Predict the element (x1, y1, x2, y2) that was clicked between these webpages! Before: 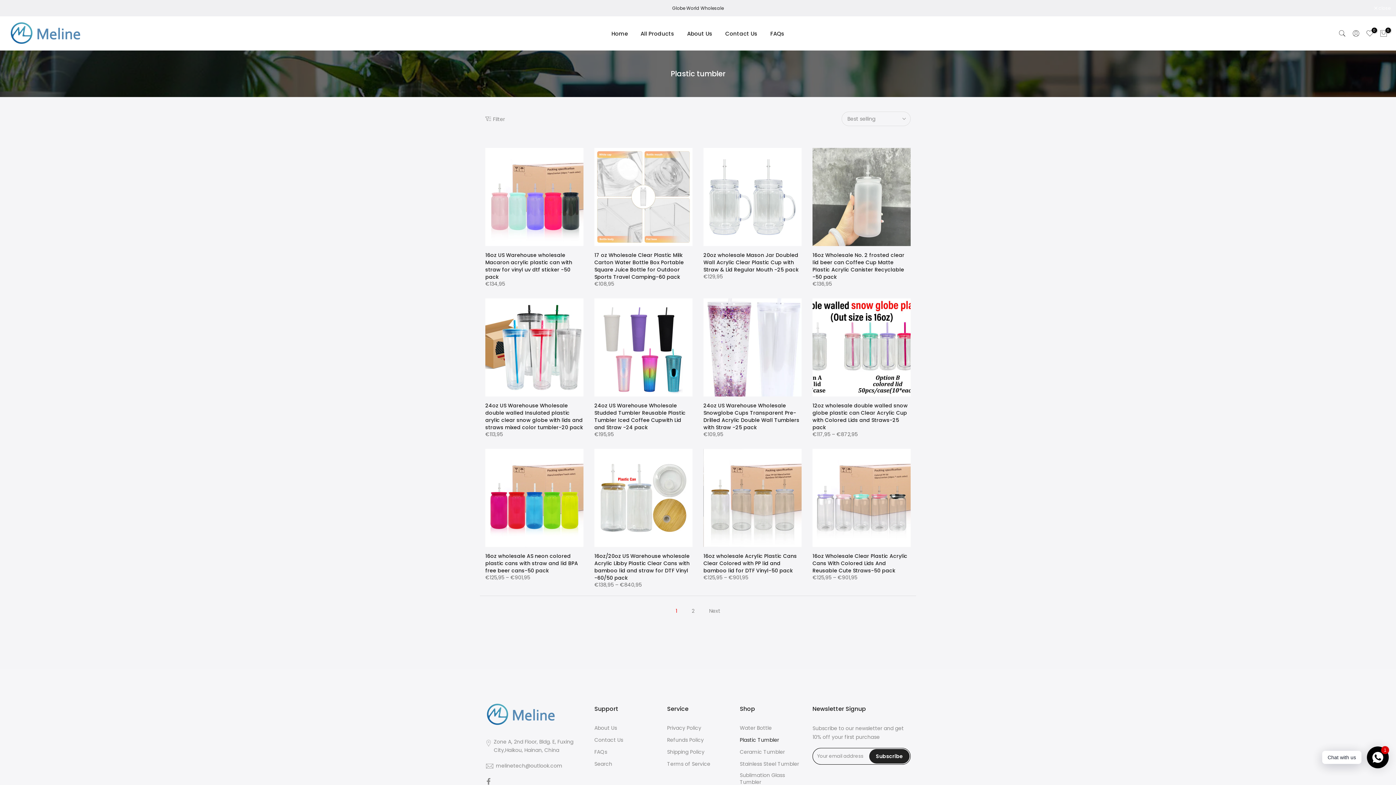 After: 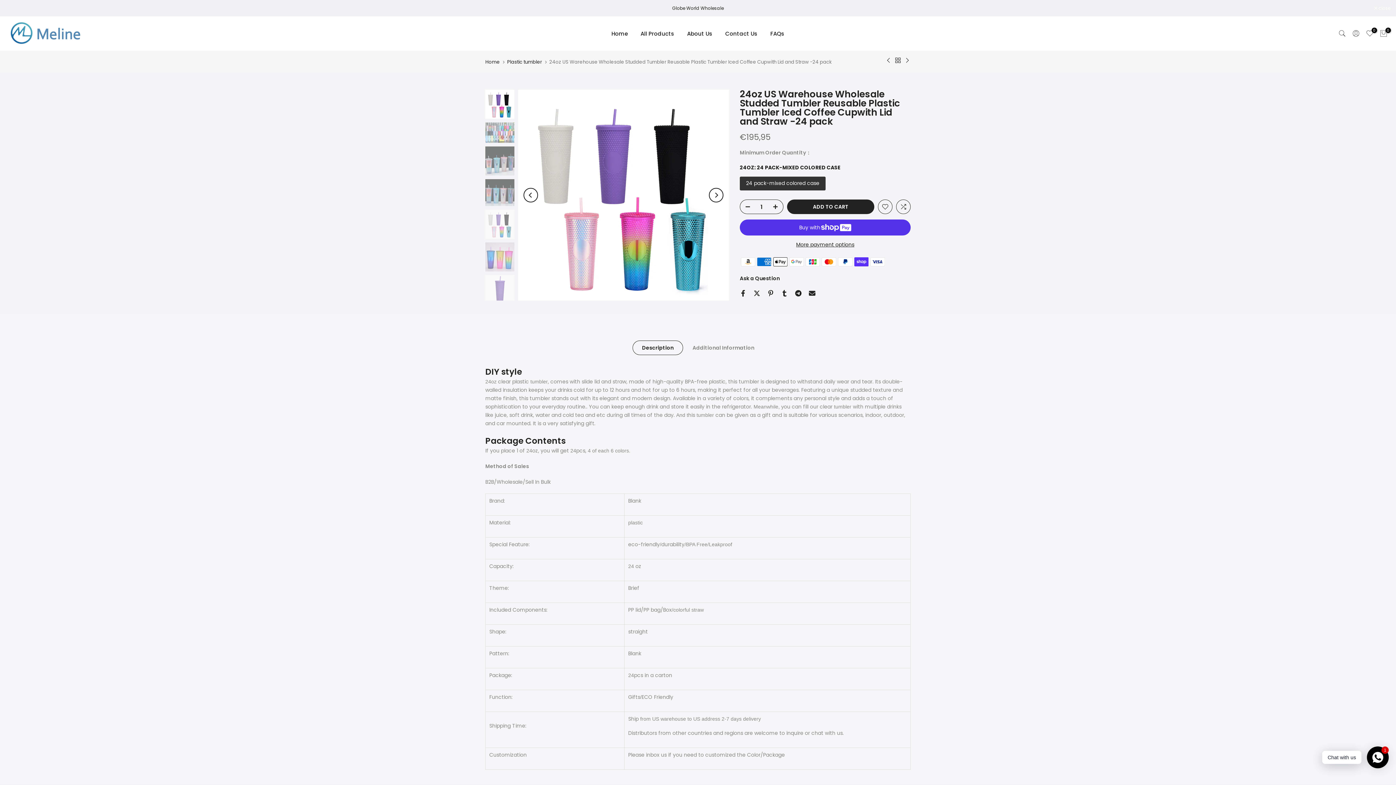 Action: label: 24oz US Warehouse Wholesale Studded Tumbler Reusable Plastic Tumbler Iced Coffee Cupwith Lid and Straw -24 pack bbox: (594, 402, 685, 431)